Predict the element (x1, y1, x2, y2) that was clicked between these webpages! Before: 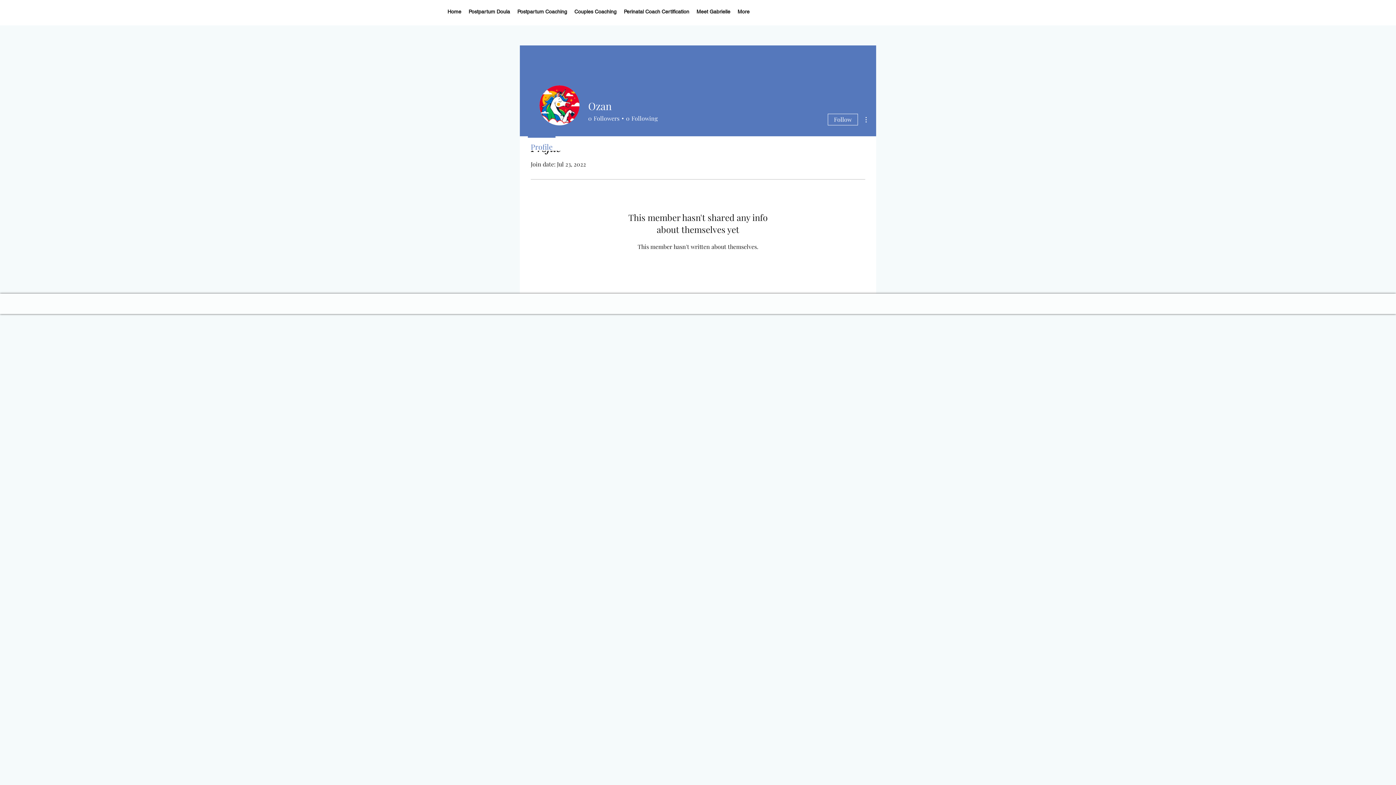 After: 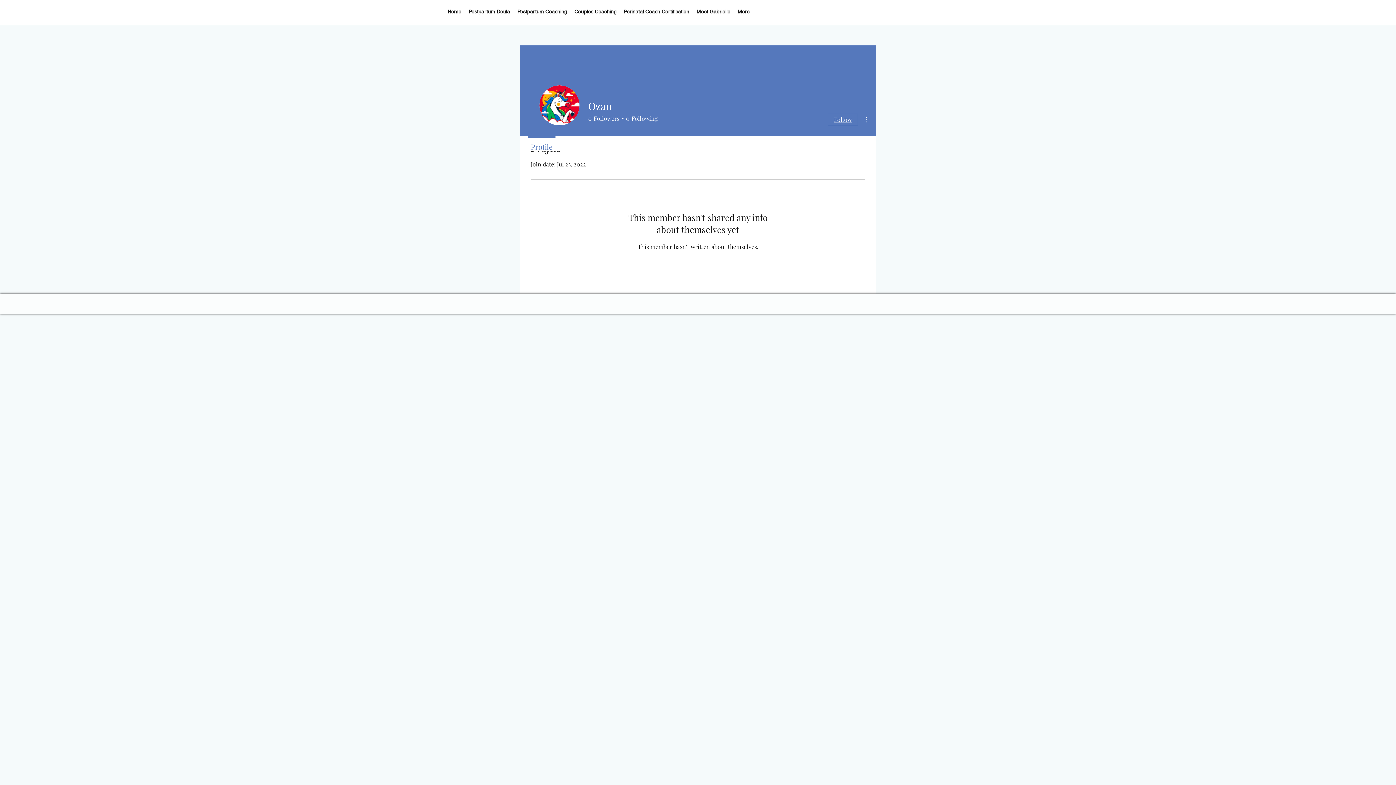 Action: bbox: (828, 113, 858, 125) label: Follow